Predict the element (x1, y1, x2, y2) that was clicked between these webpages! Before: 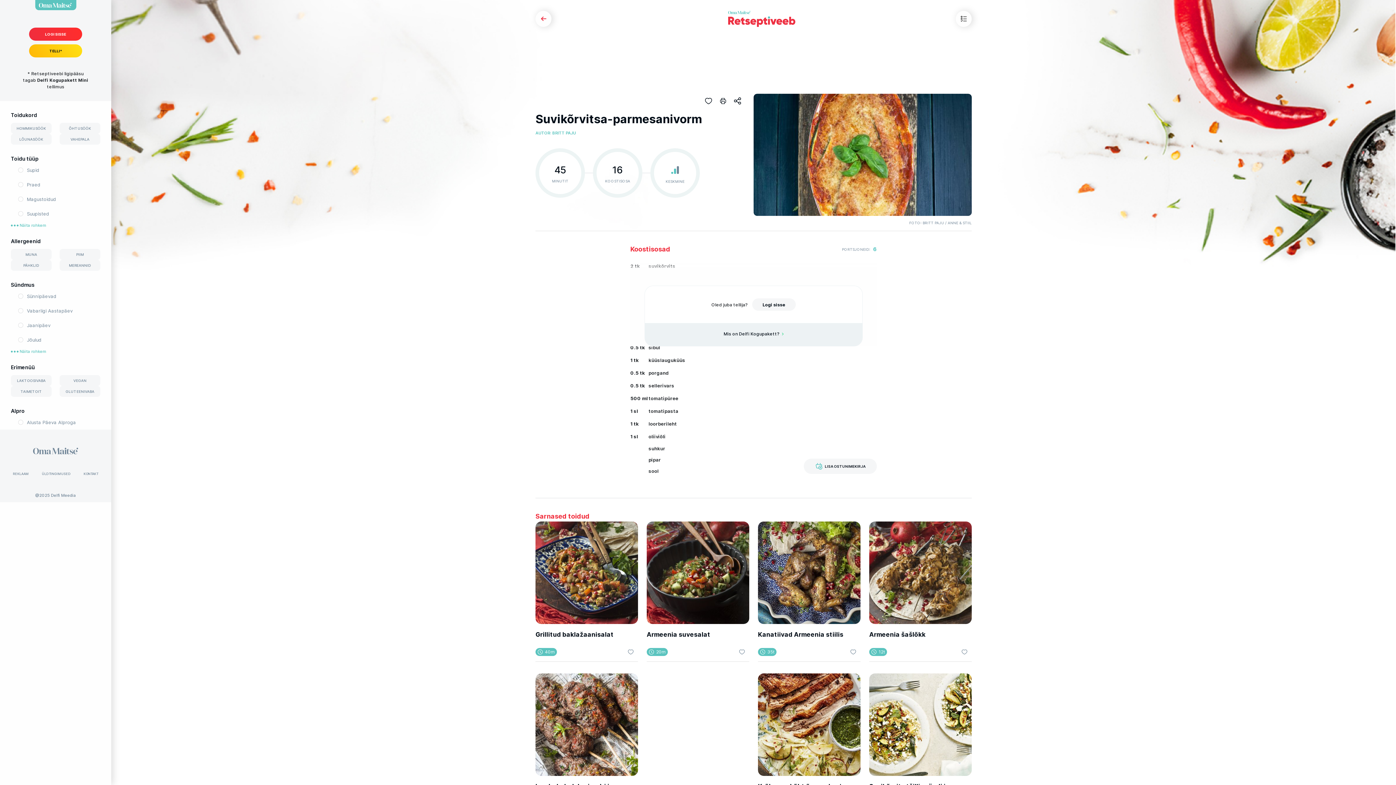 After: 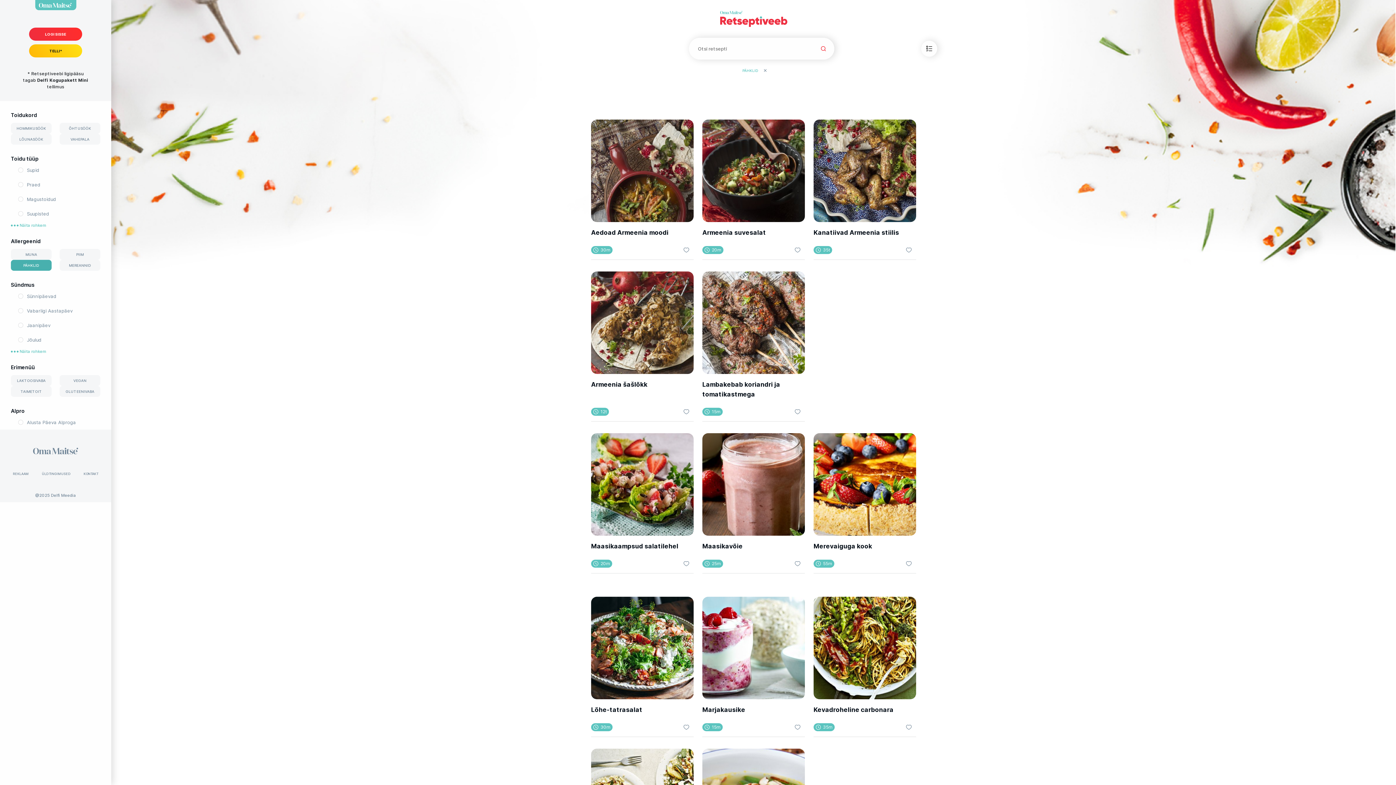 Action: bbox: (10, 260, 51, 270) label: PÄHKLID